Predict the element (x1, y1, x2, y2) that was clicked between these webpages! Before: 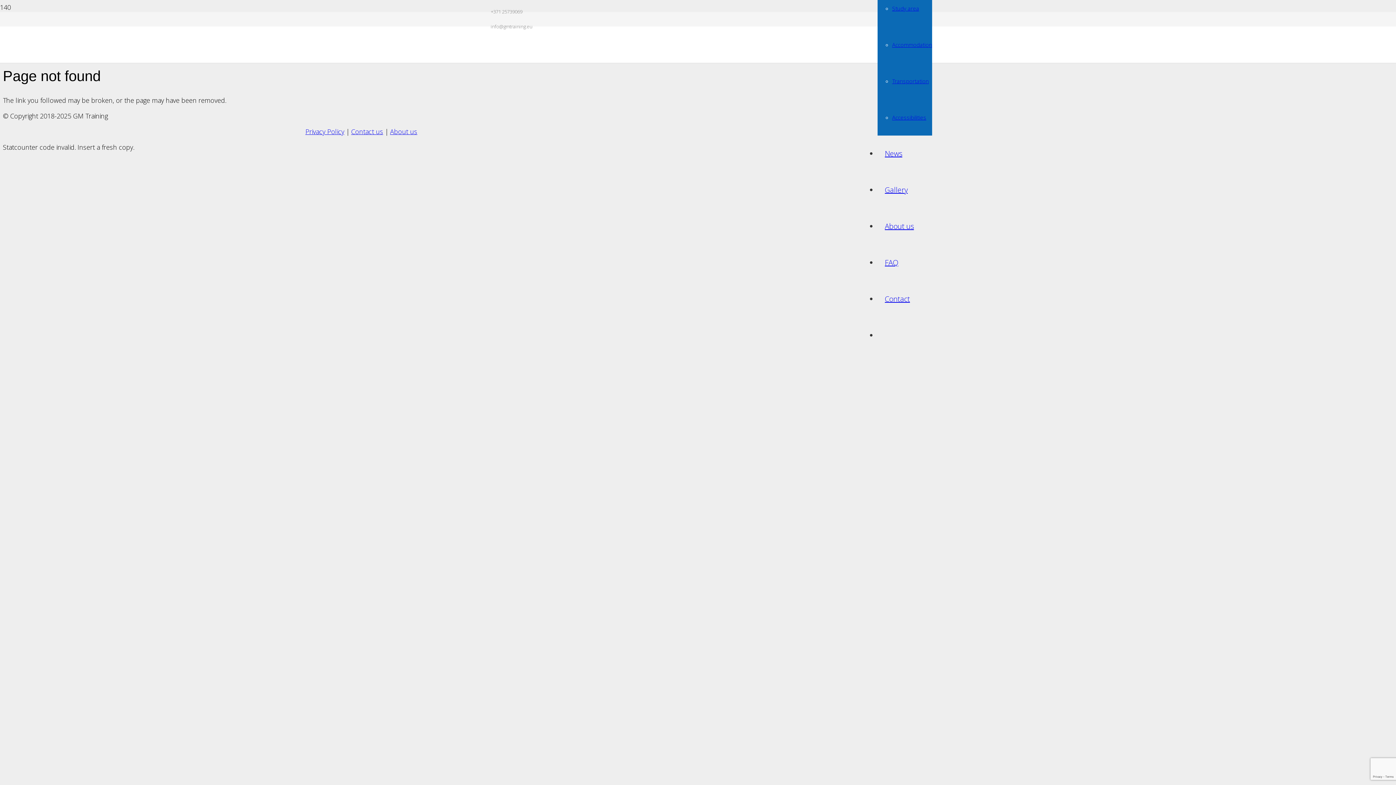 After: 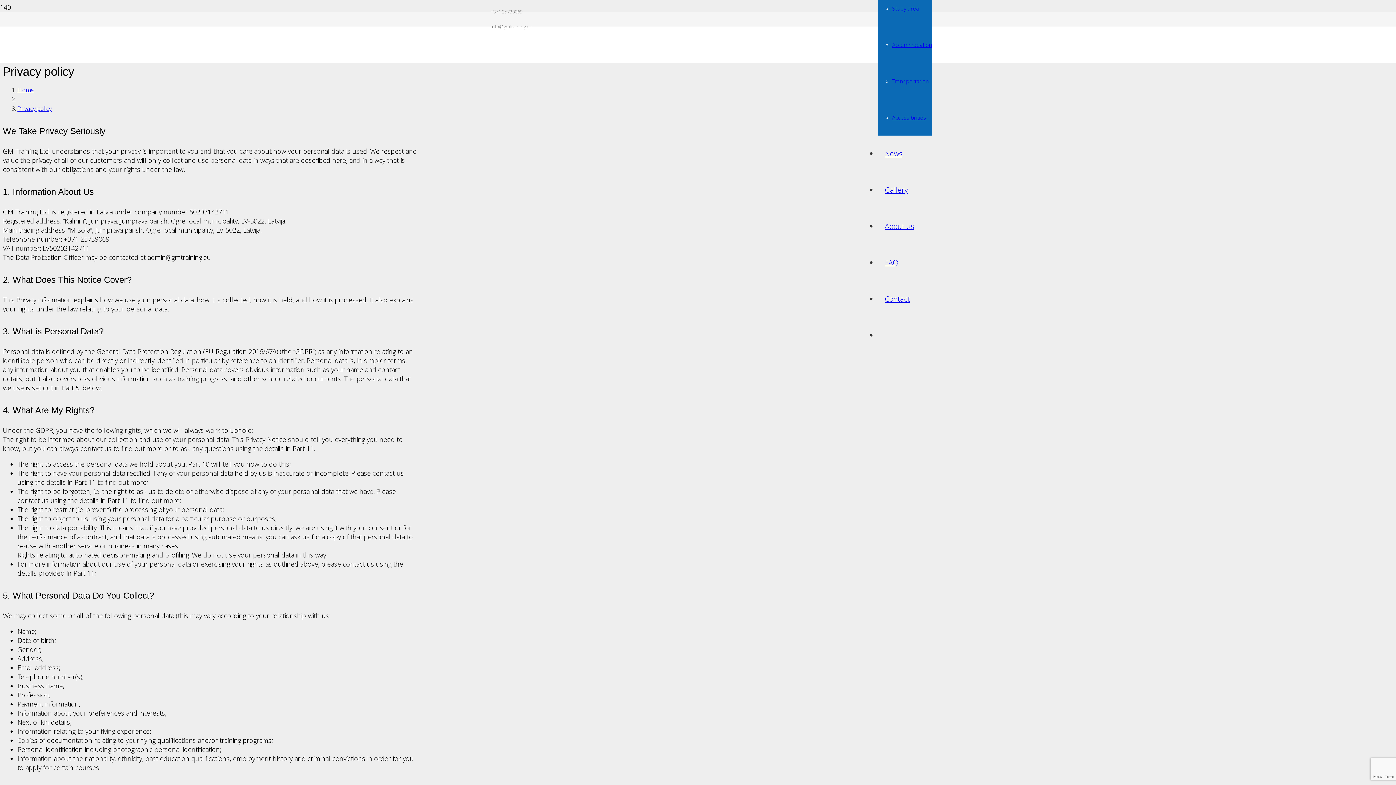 Action: label: Privacy Policy bbox: (305, 127, 344, 136)